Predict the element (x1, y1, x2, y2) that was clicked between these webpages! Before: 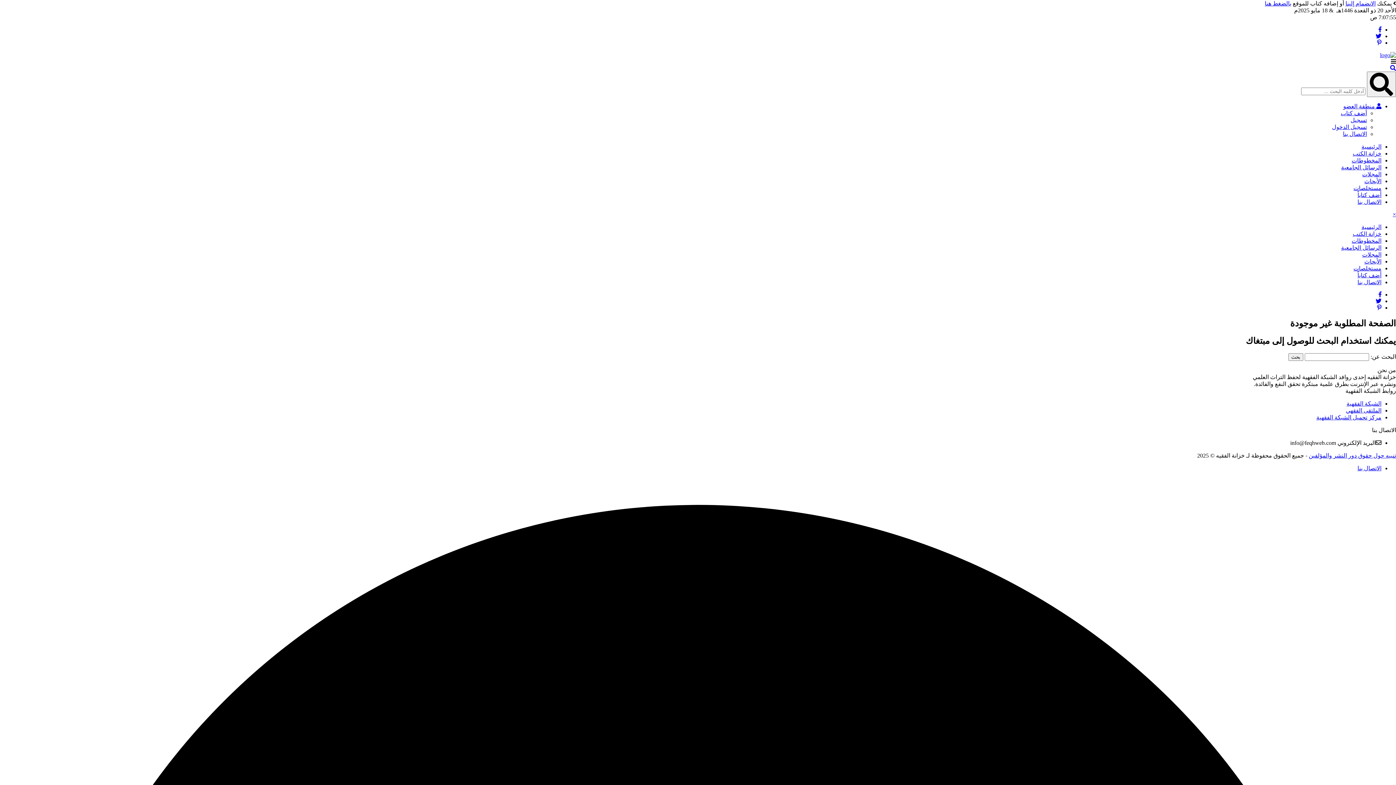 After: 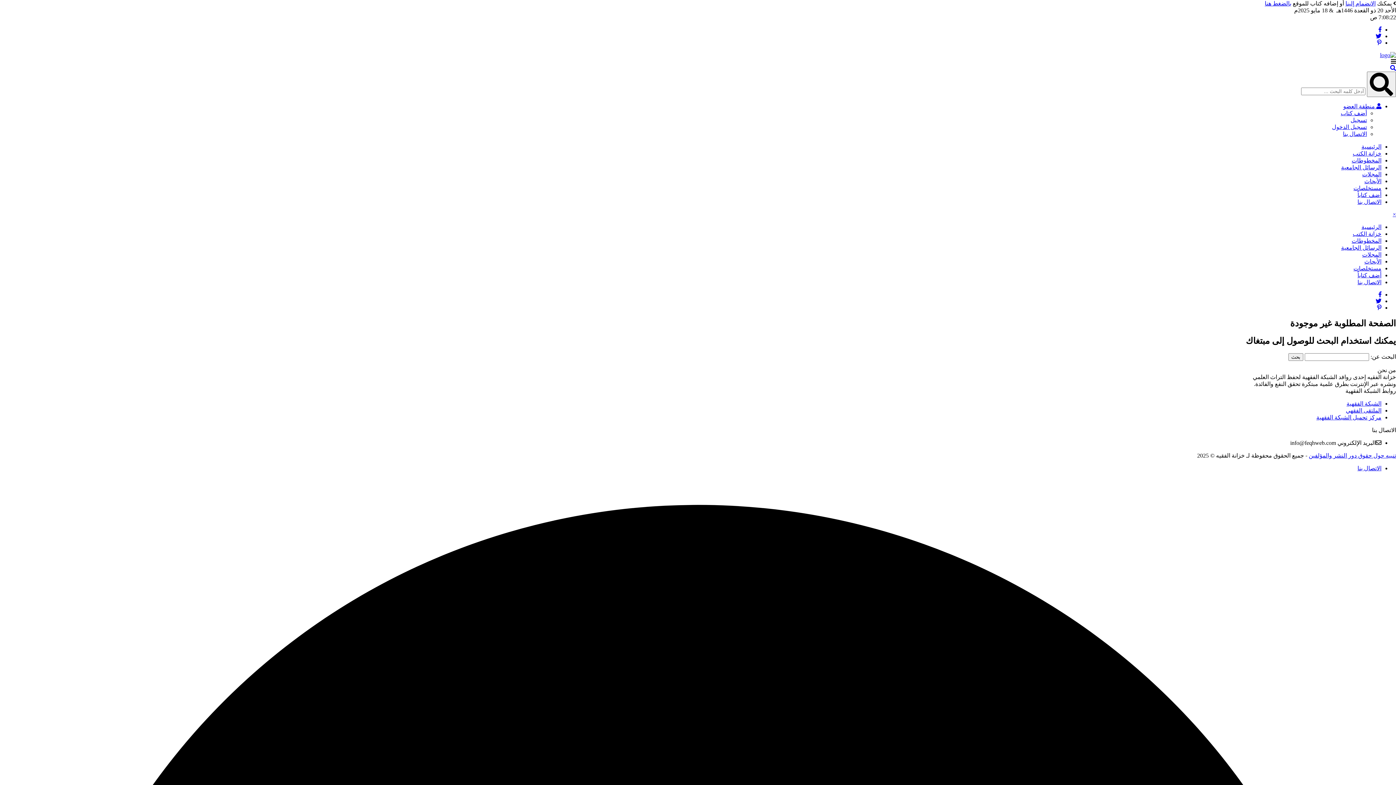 Action: label: الاتصال بنا bbox: (1372, 427, 1396, 433)